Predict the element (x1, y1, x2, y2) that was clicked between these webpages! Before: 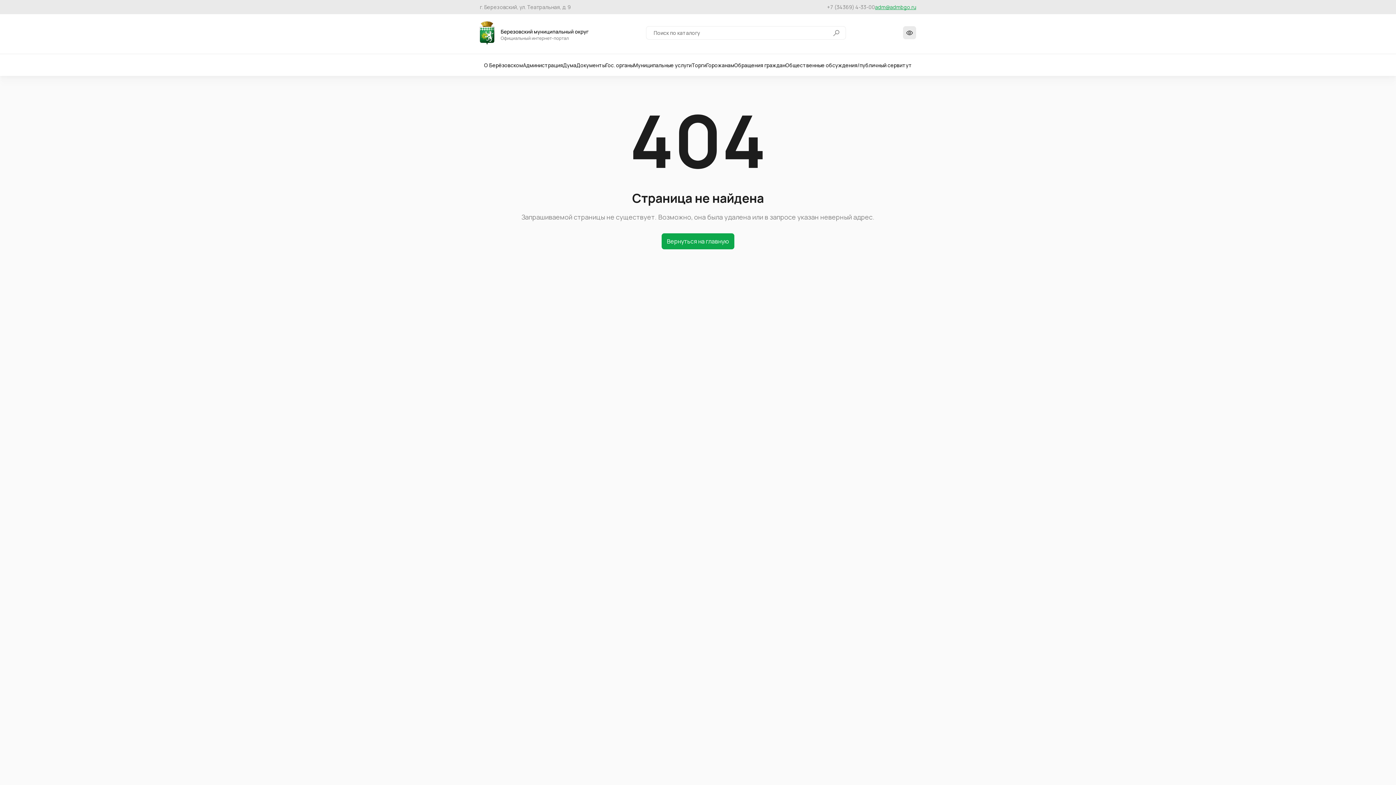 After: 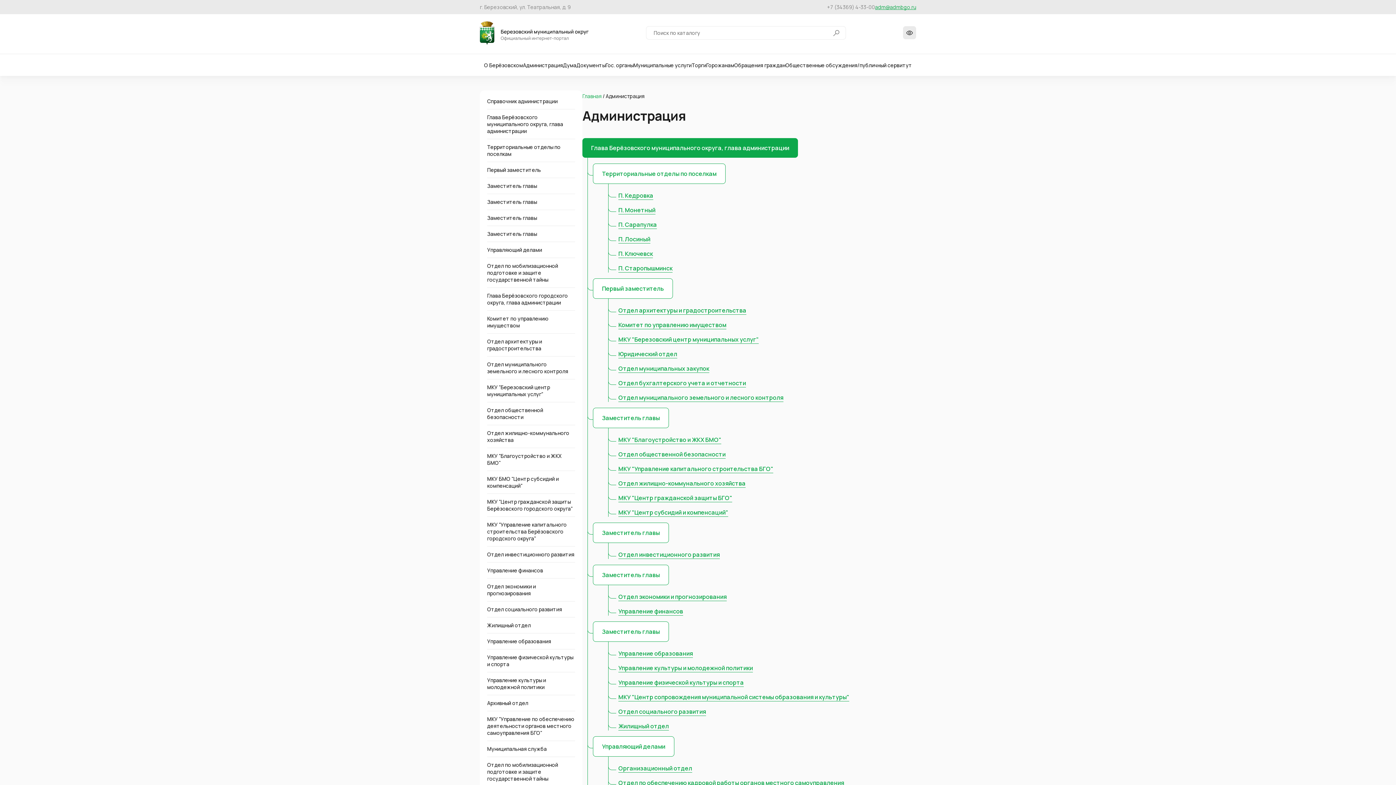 Action: label: Администрация bbox: (523, 61, 563, 68)